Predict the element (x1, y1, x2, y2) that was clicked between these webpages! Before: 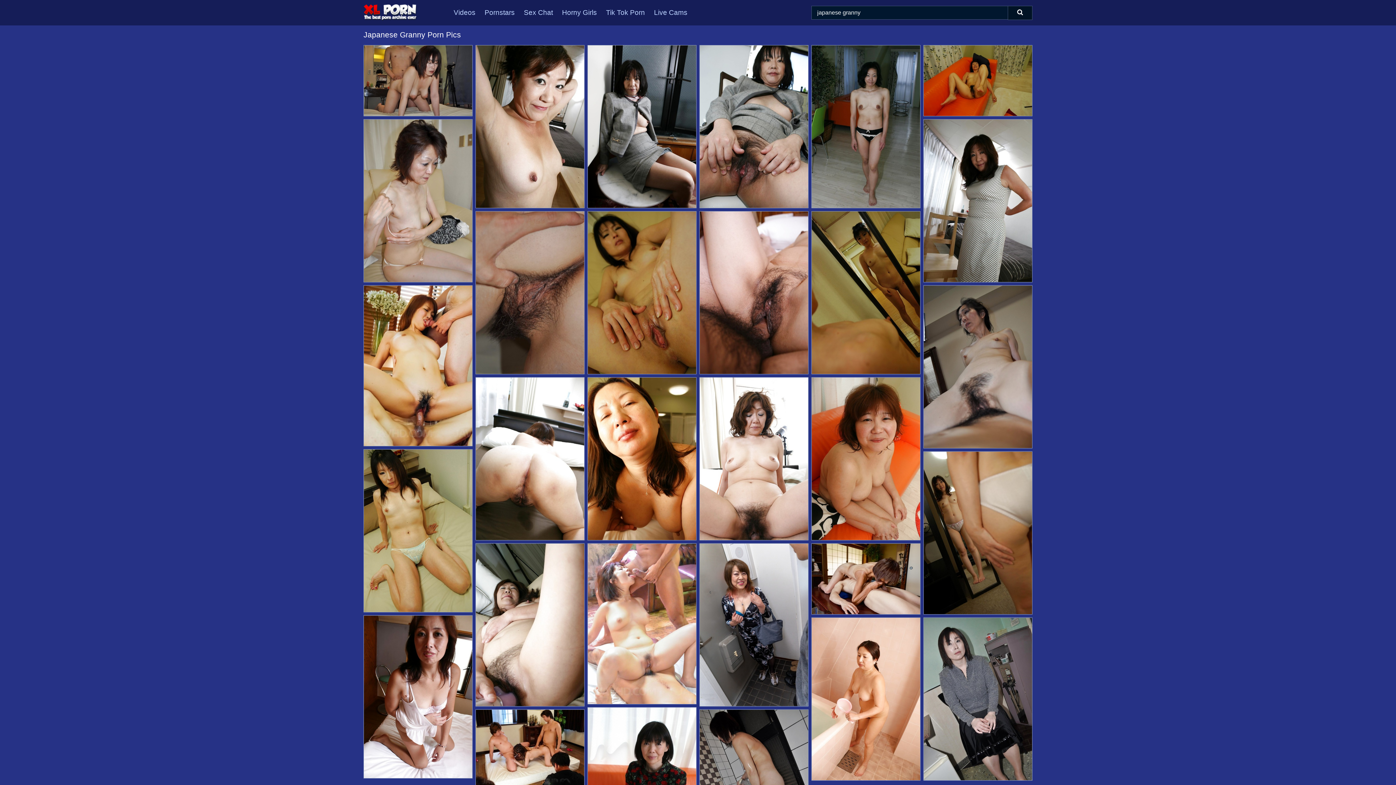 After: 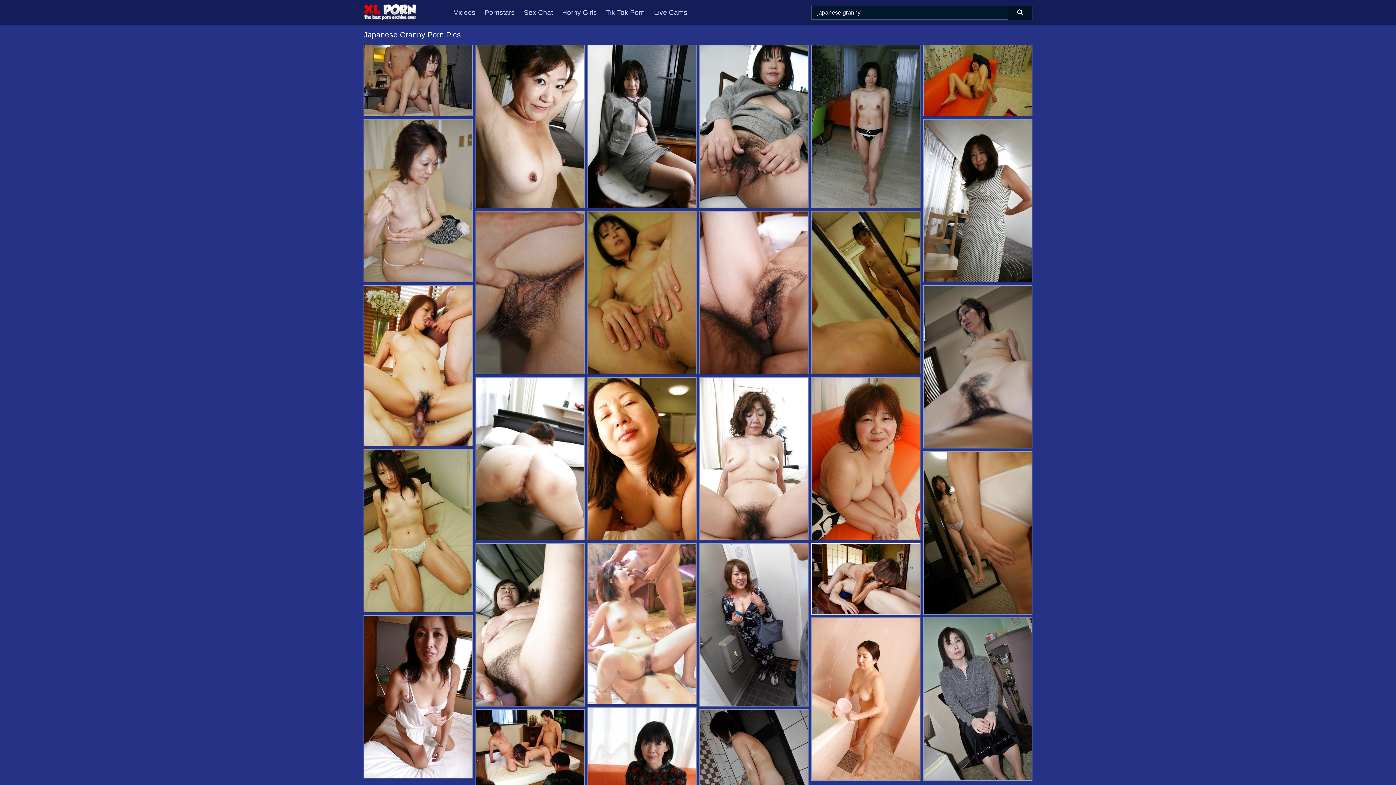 Action: bbox: (812, 544, 920, 614)